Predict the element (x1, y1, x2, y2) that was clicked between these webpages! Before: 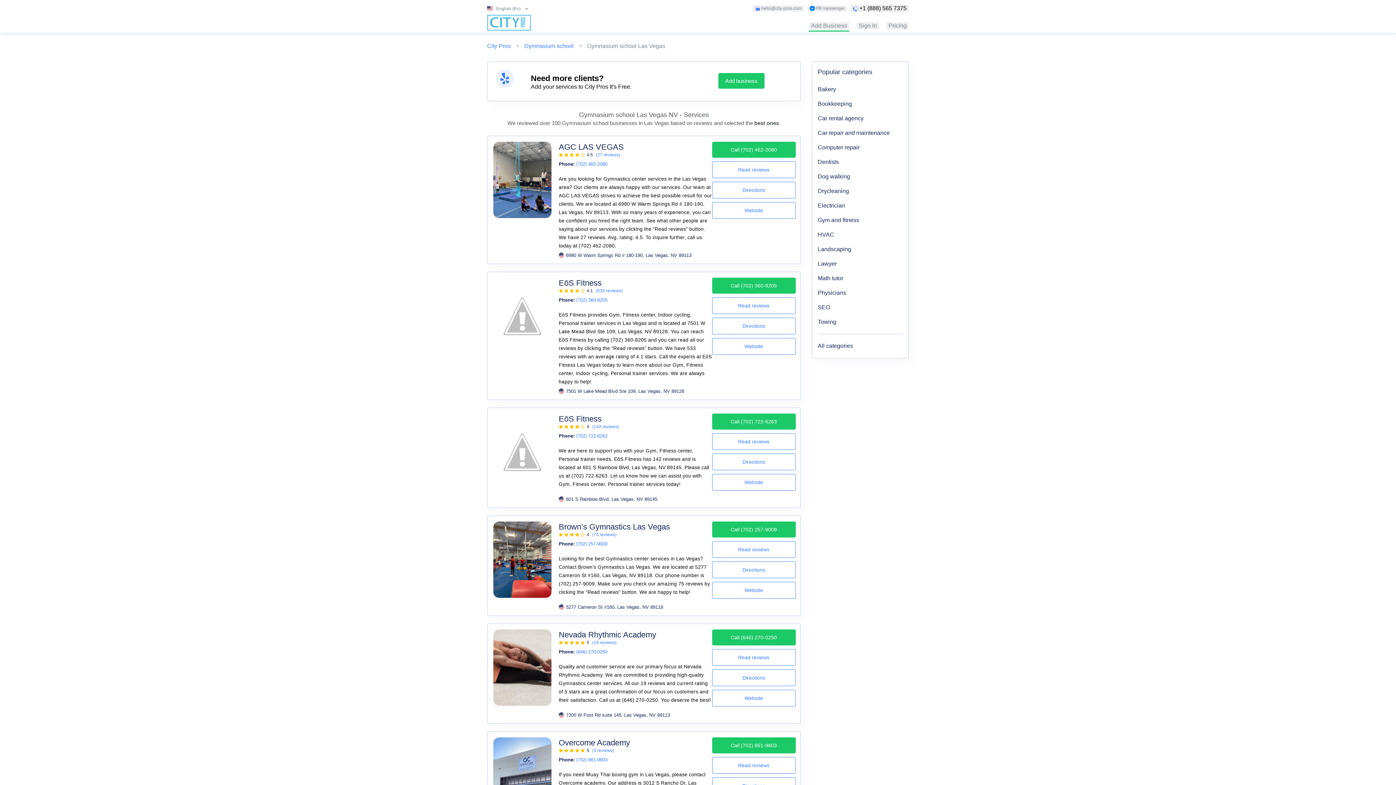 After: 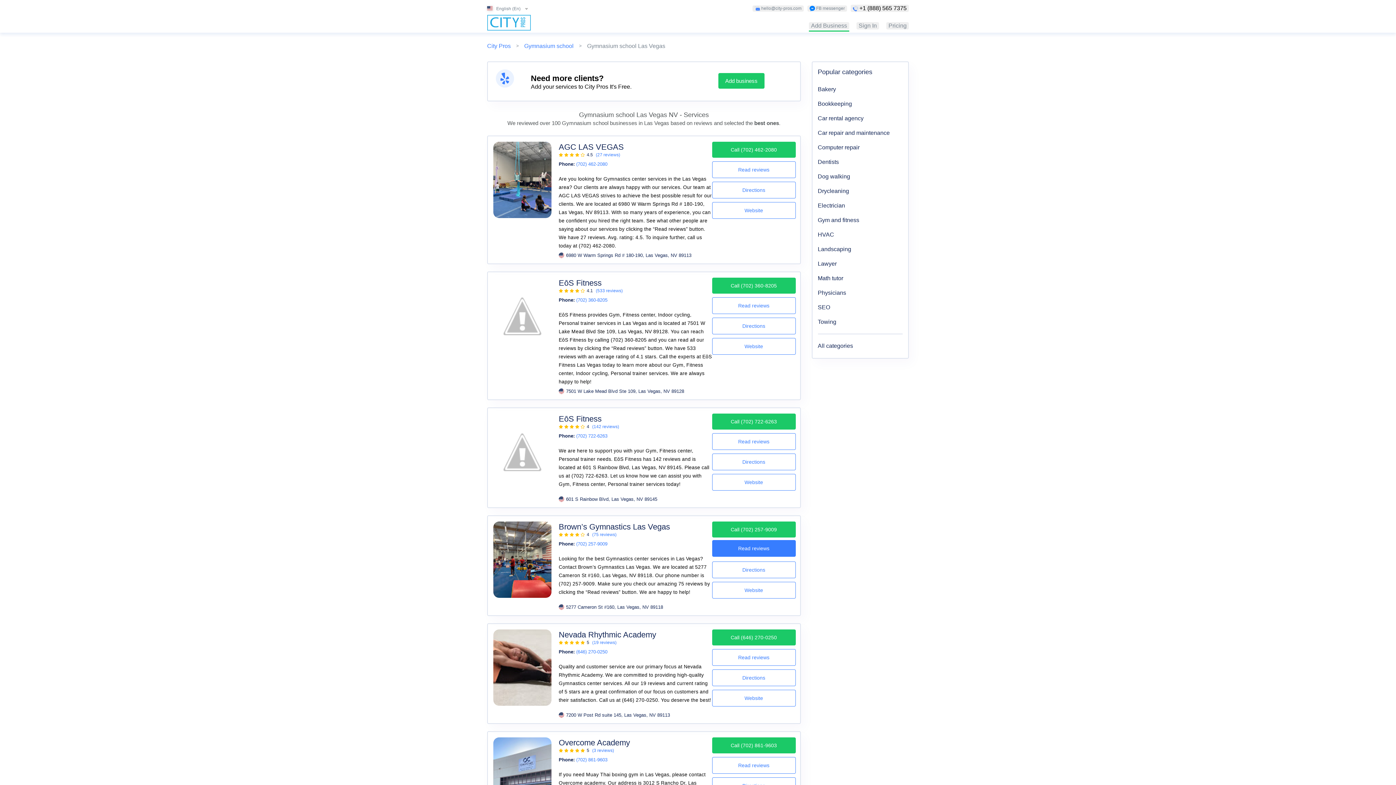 Action: label: Read reviews bbox: (712, 541, 795, 558)